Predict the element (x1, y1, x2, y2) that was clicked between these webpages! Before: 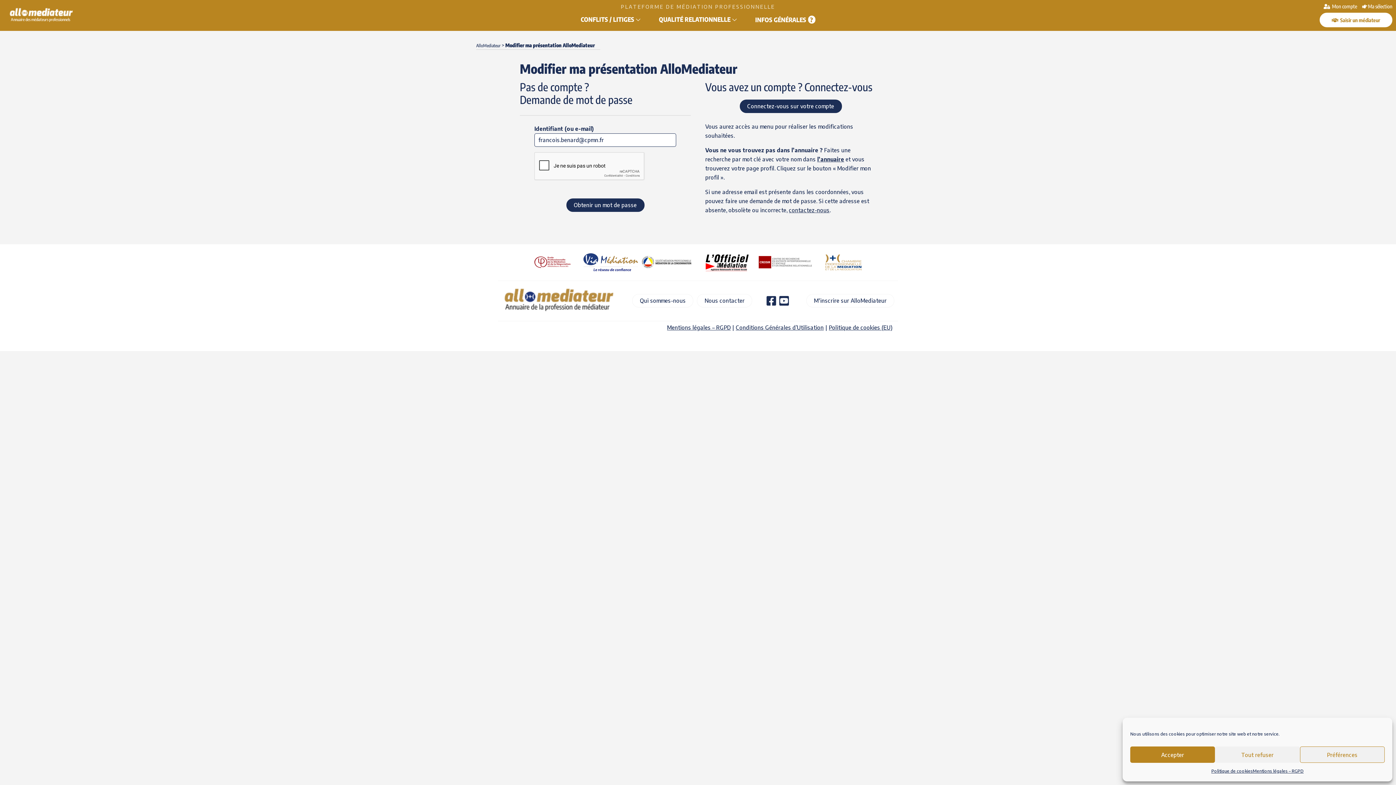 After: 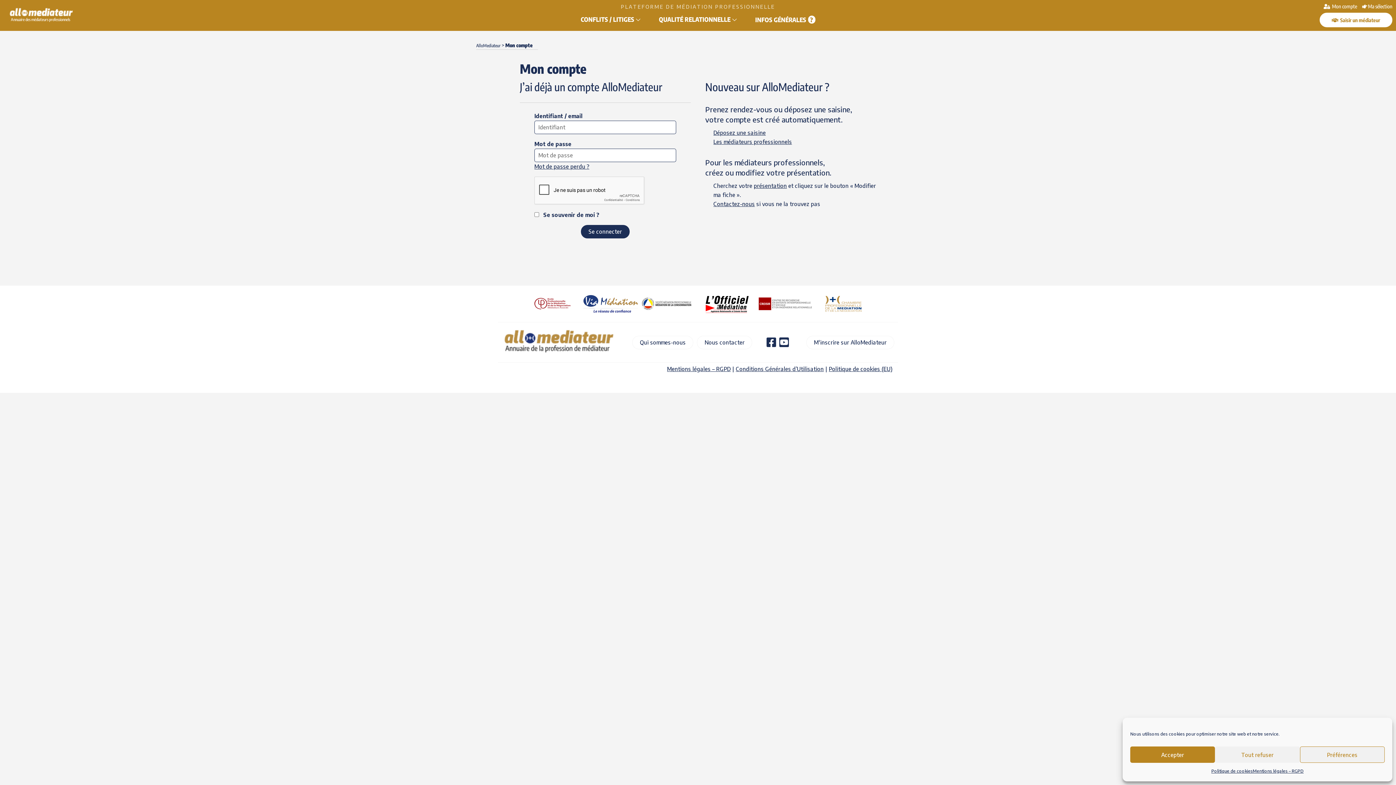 Action: label: l’annuaire bbox: (817, 155, 844, 162)